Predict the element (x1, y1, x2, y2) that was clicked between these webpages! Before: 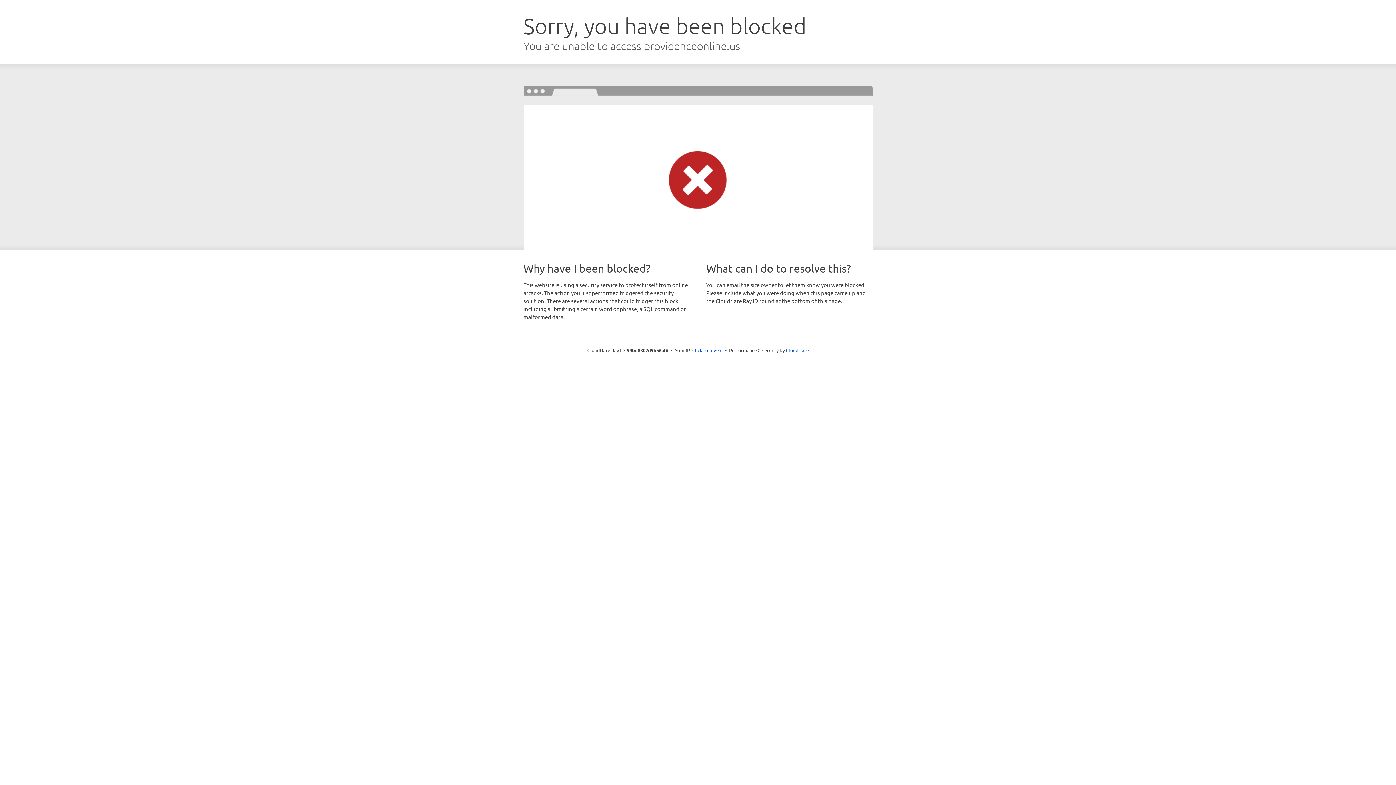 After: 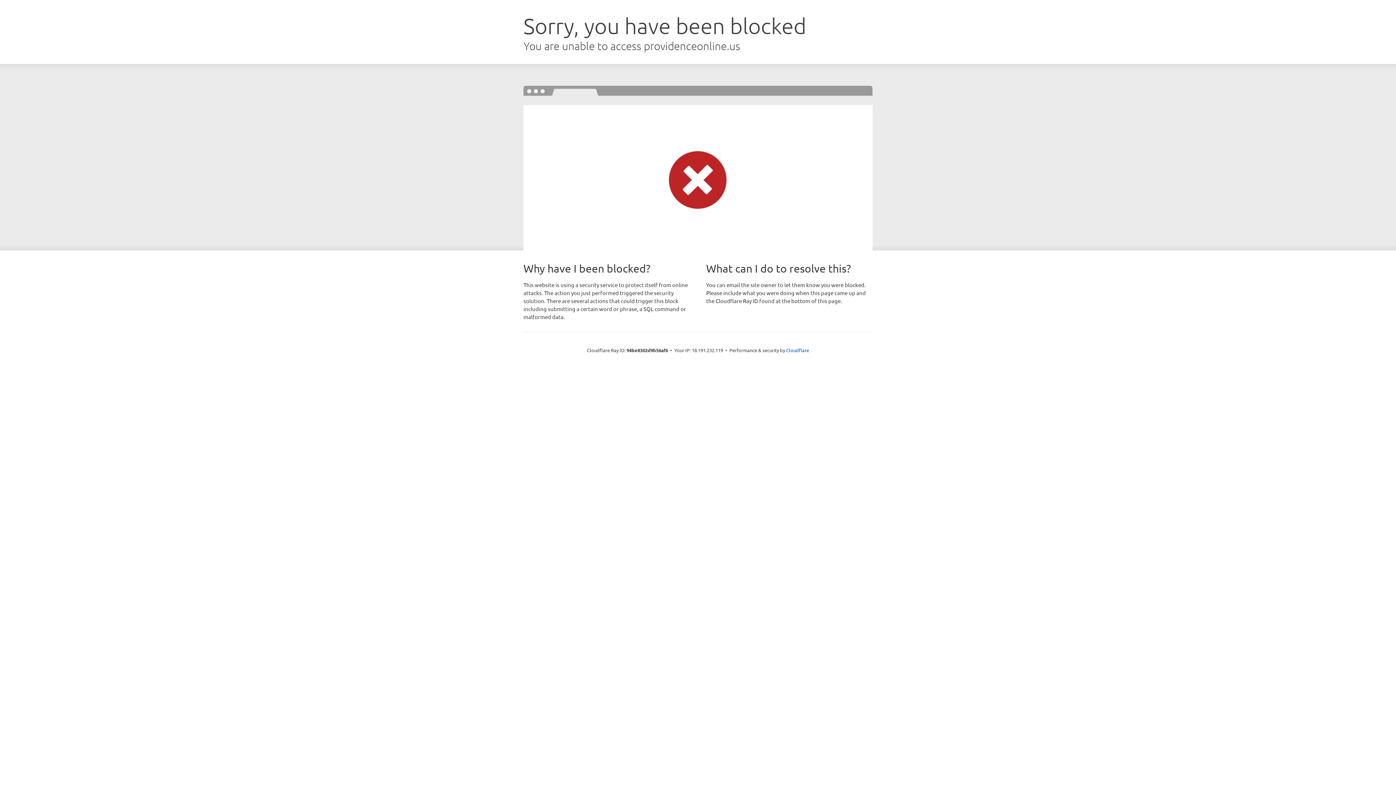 Action: bbox: (692, 346, 722, 353) label: Click to reveal